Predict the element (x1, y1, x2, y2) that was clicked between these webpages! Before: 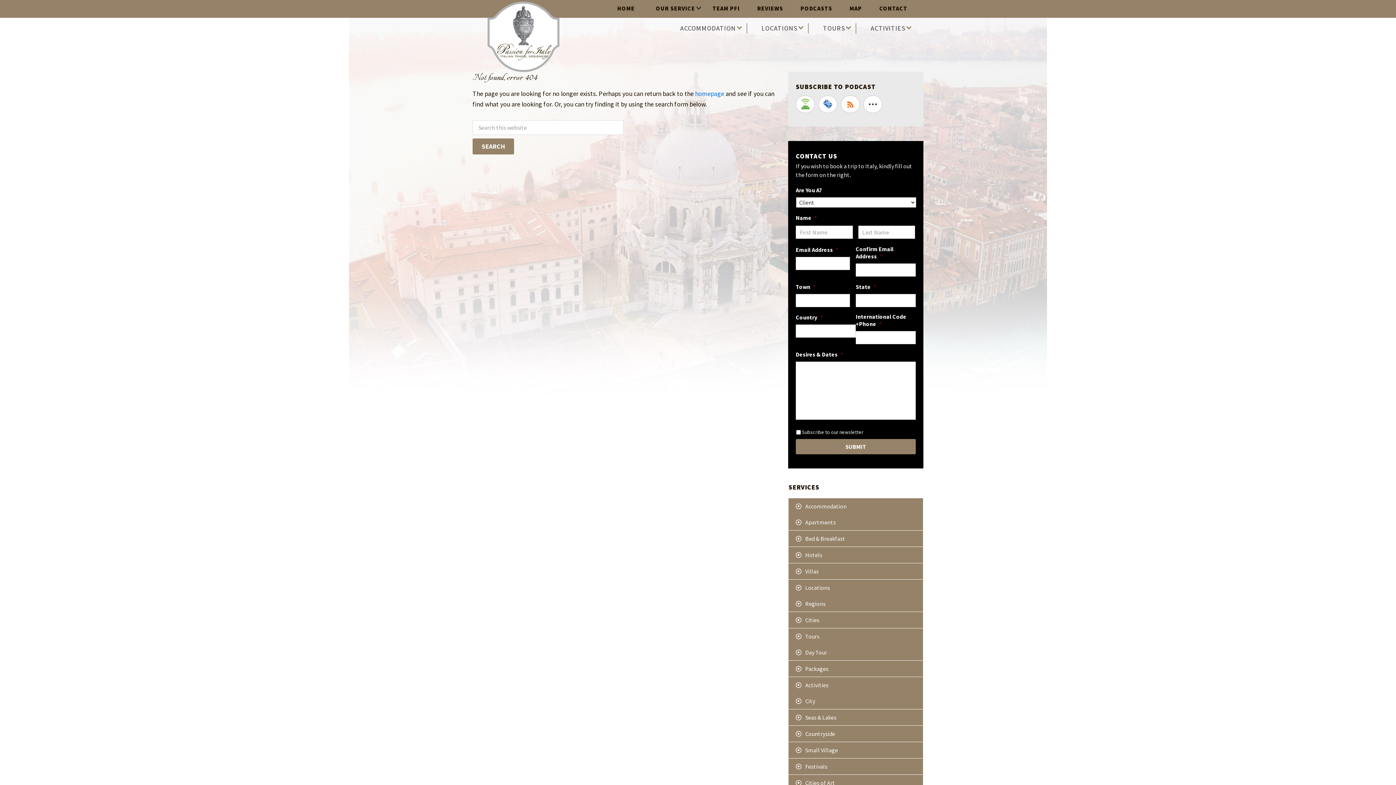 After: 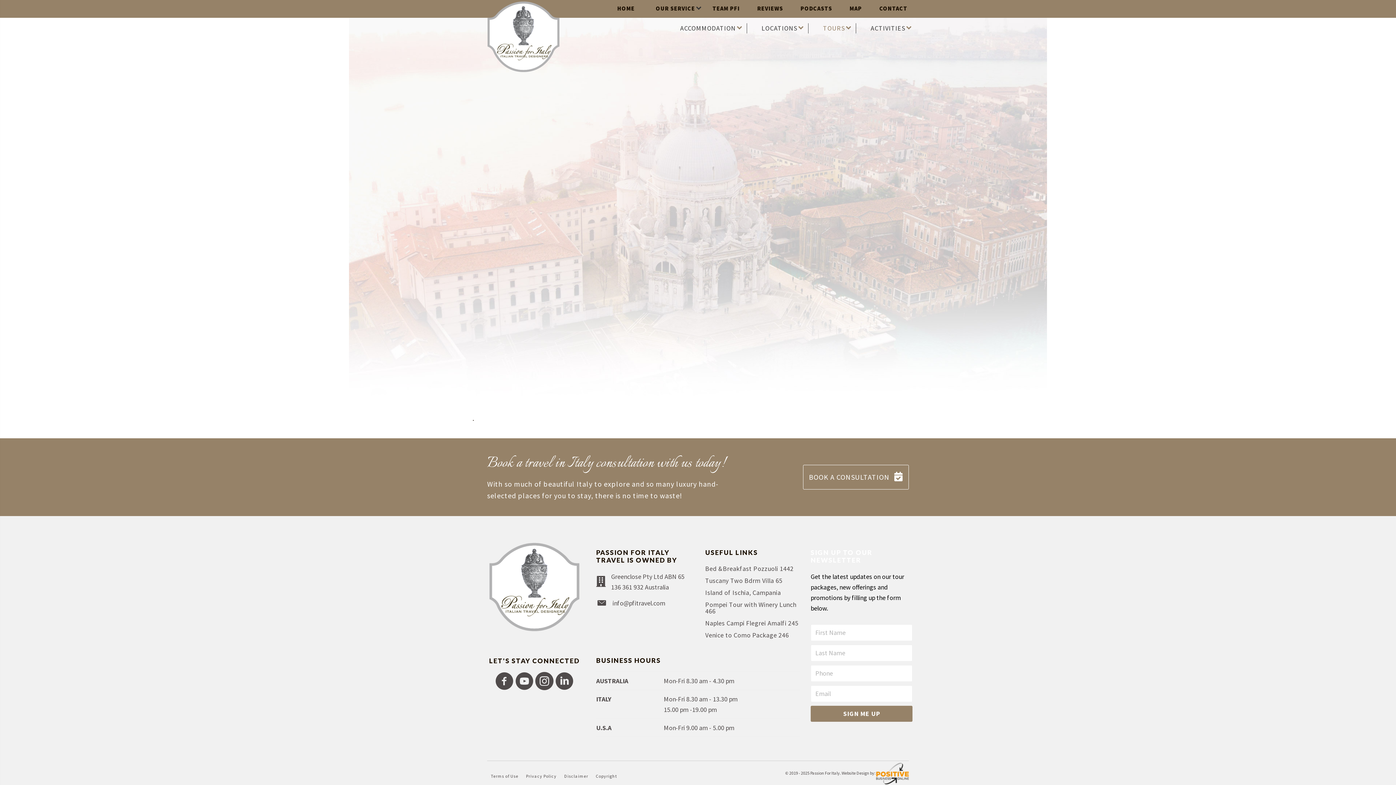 Action: label: Tours bbox: (788, 628, 923, 644)